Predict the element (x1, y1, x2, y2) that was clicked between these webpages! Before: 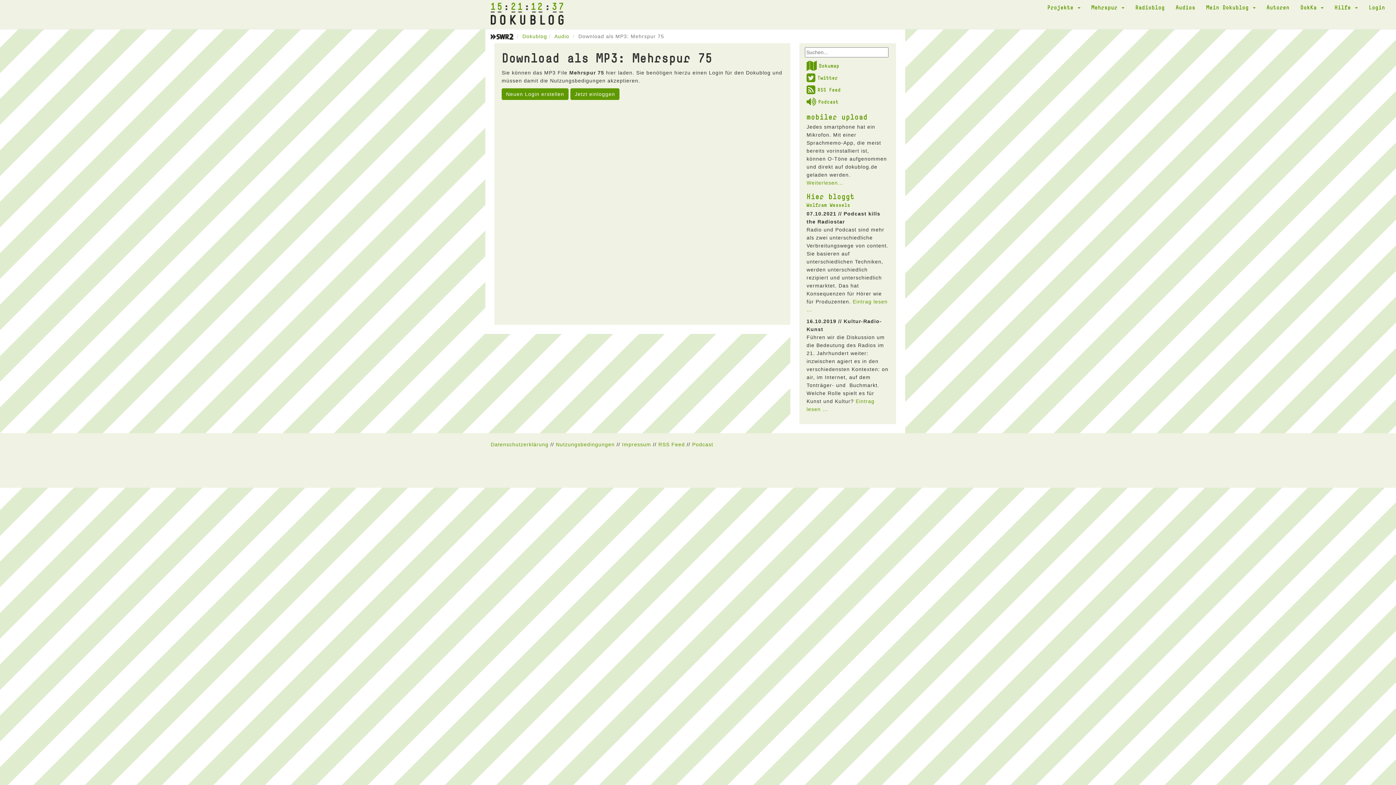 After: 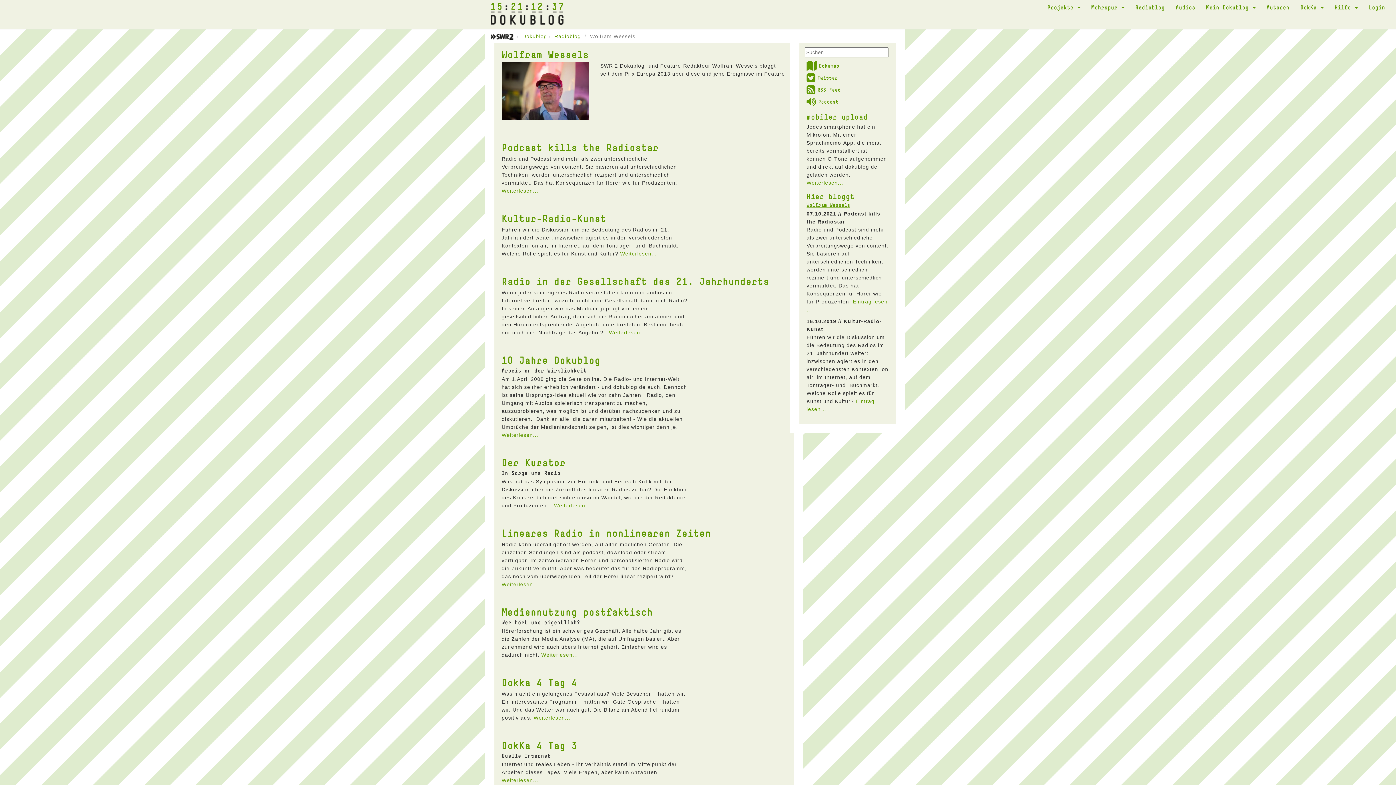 Action: bbox: (806, 202, 850, 208) label: Wolfram Wessels